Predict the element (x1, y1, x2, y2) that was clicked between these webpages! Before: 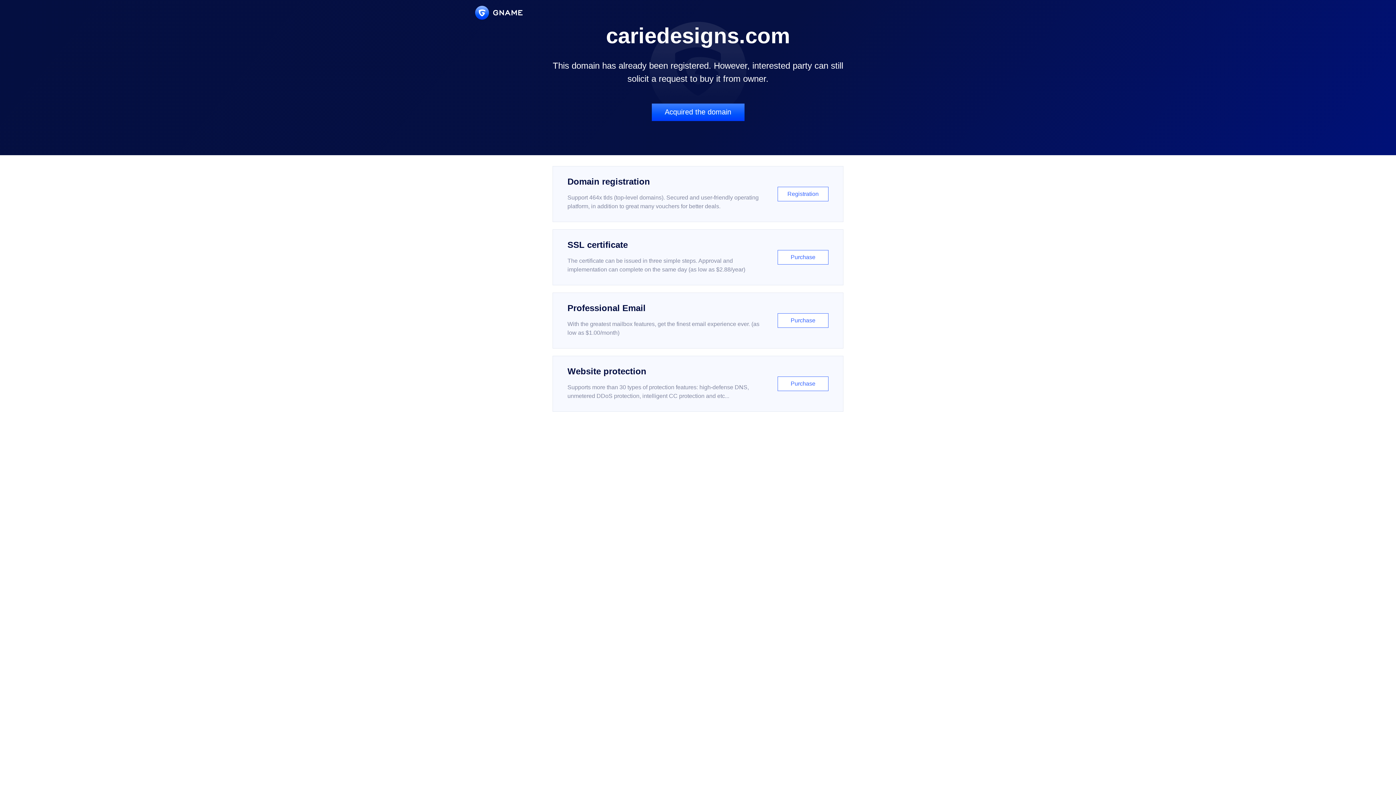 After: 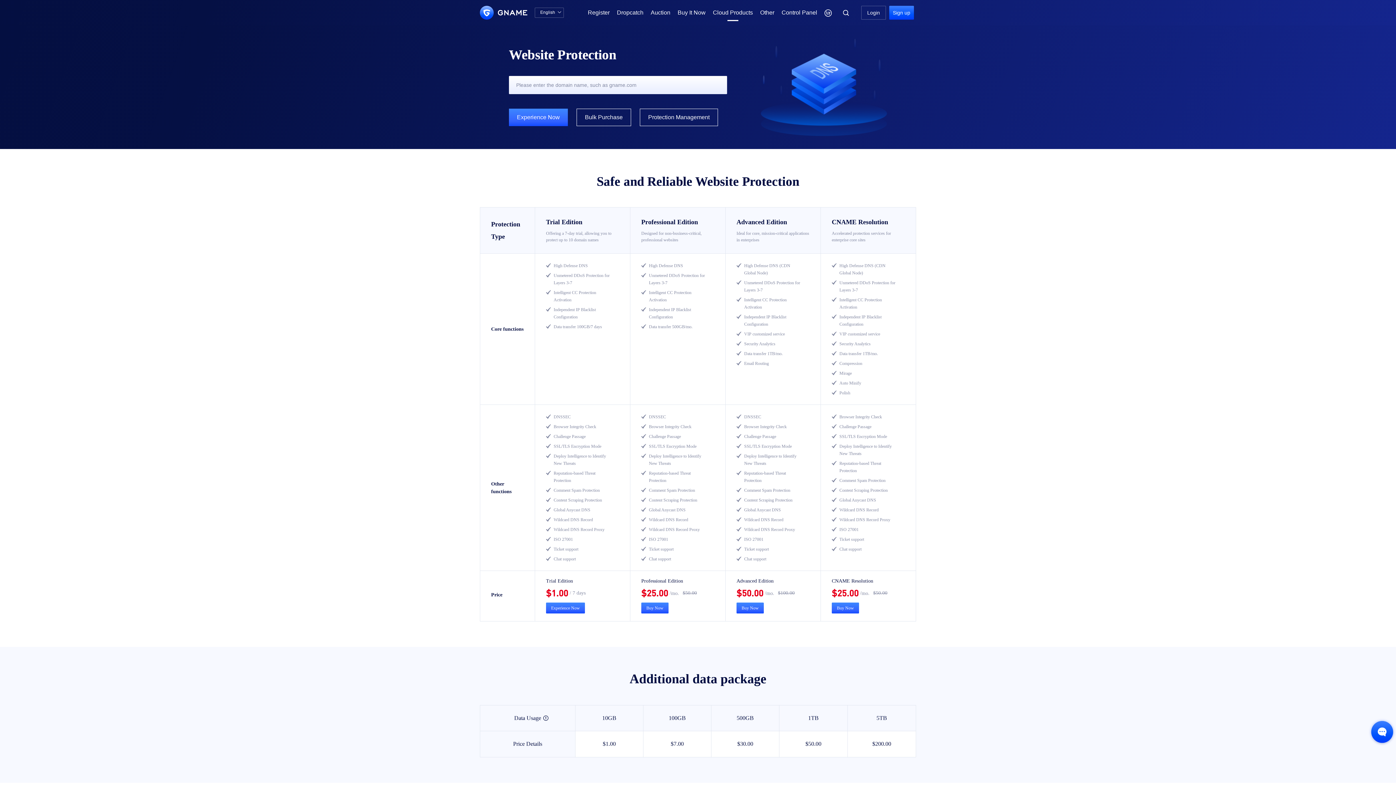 Action: bbox: (552, 356, 843, 412) label: Website protection

Supports more than 30 types of protection features: high-defense DNS, unmetered DDoS protection, intelligent CC protection and etc...

Purchase